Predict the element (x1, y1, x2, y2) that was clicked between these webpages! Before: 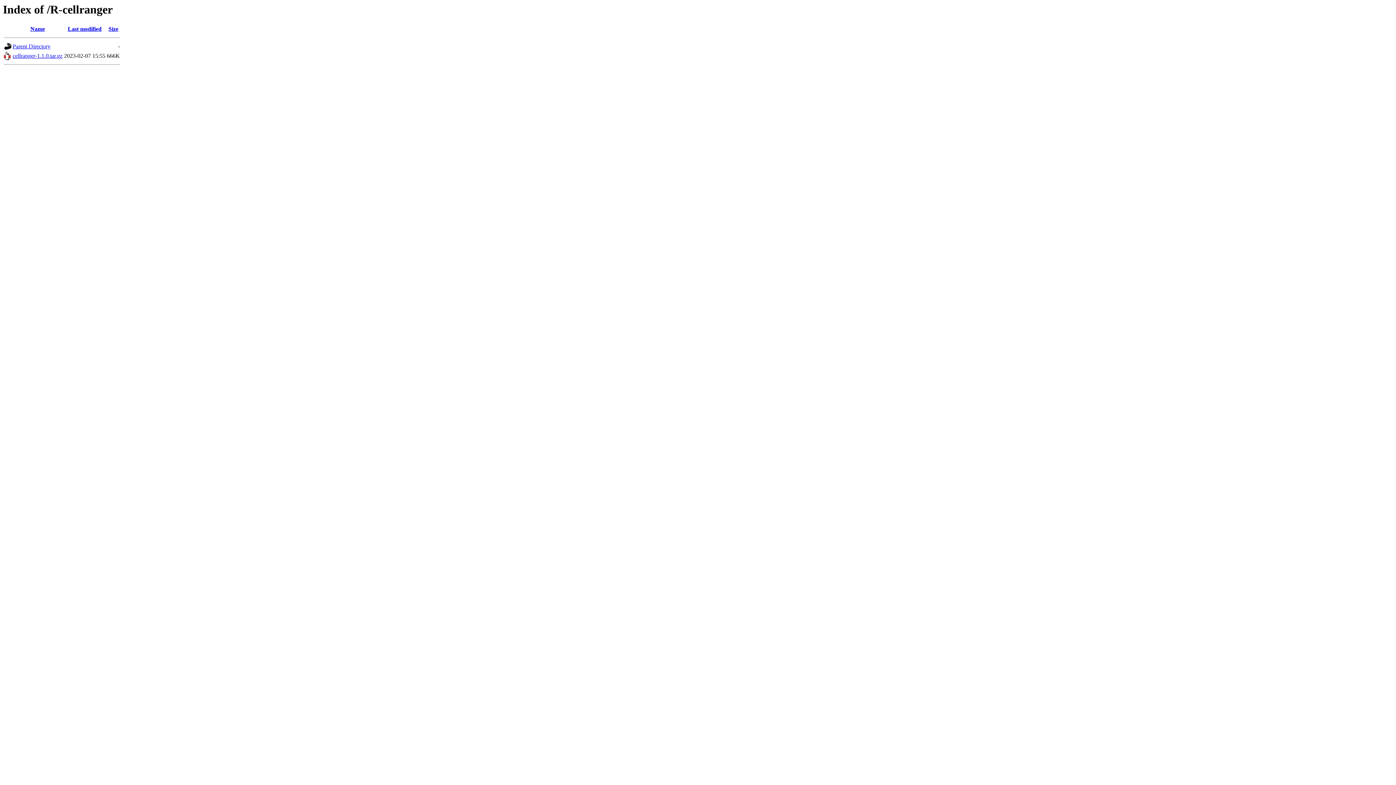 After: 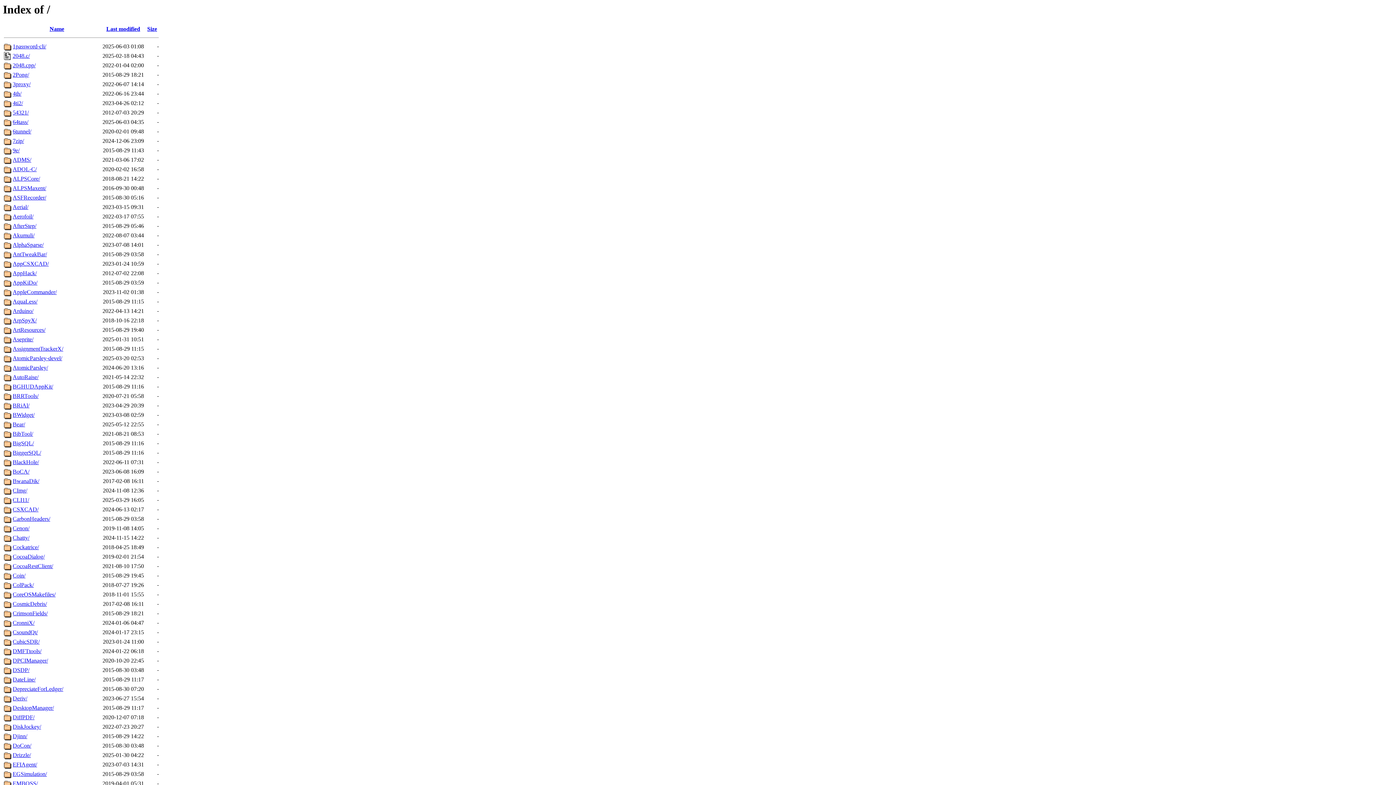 Action: label: Parent Directory bbox: (12, 43, 50, 49)